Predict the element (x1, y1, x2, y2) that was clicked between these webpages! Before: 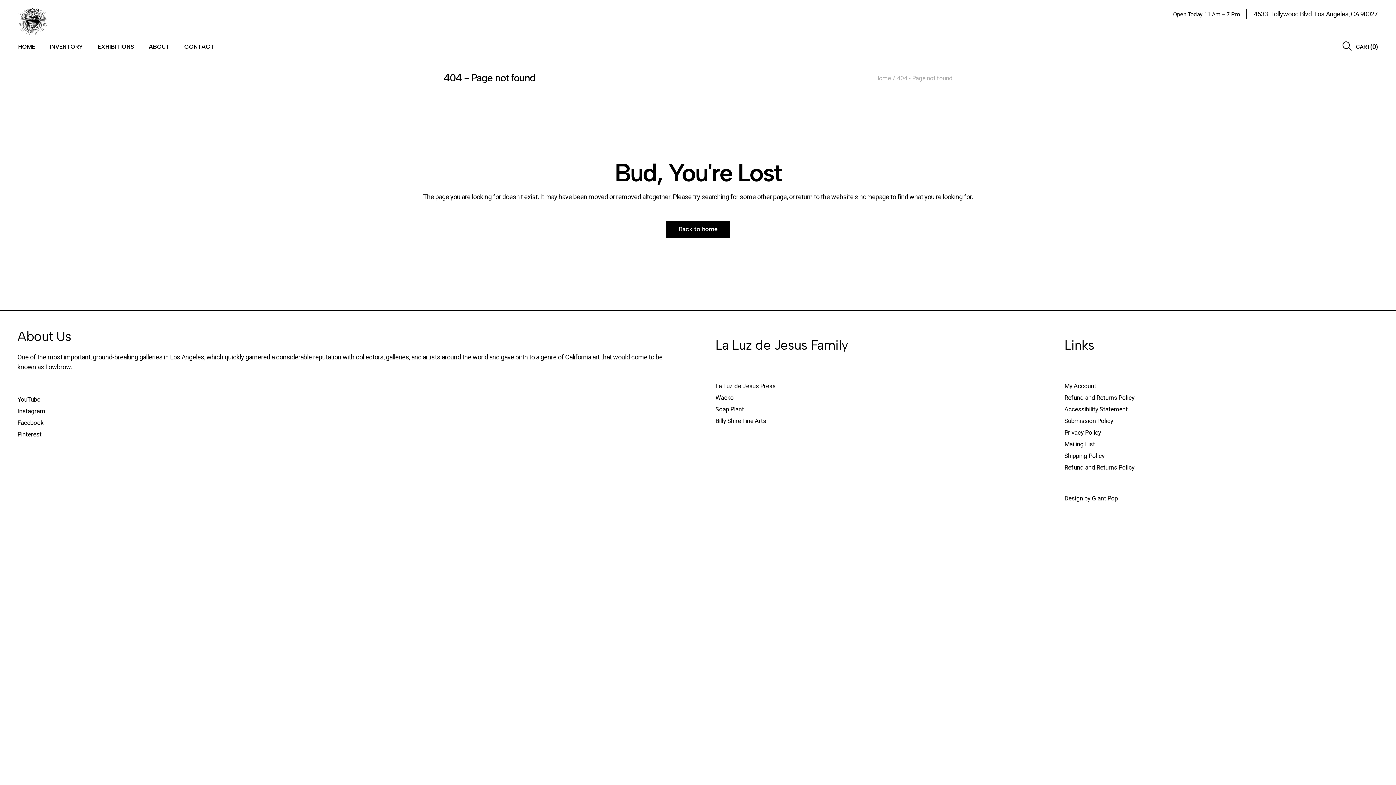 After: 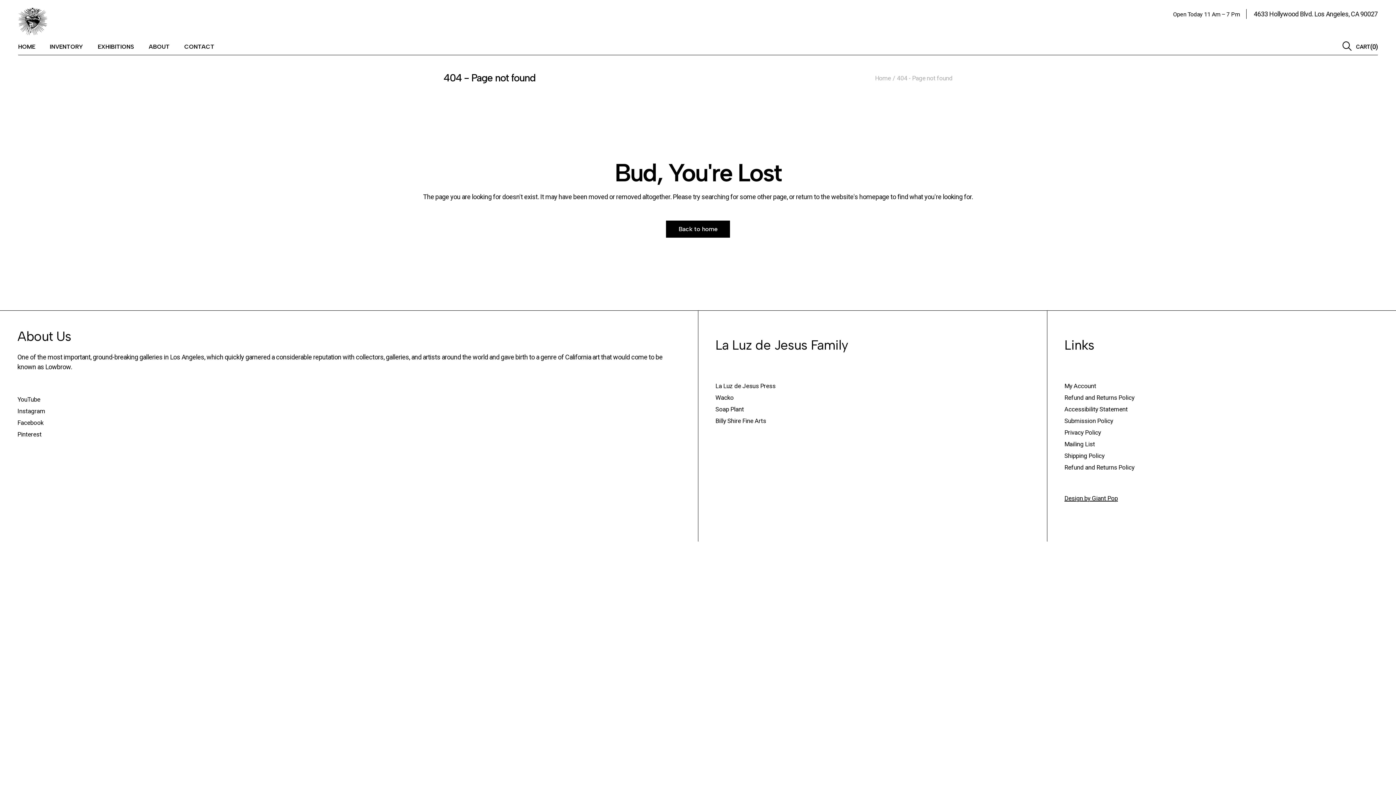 Action: label: Design by Giant Pop bbox: (1064, 494, 1118, 502)